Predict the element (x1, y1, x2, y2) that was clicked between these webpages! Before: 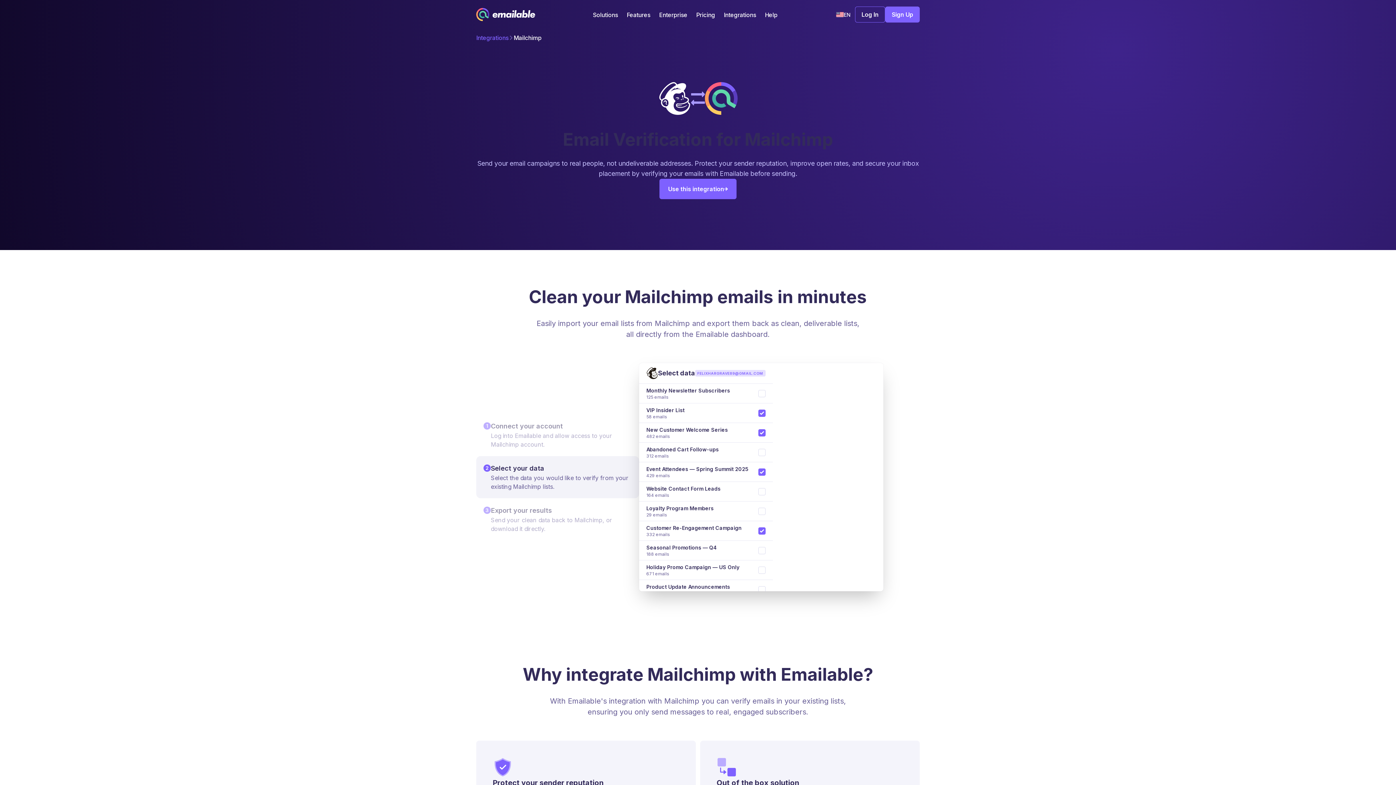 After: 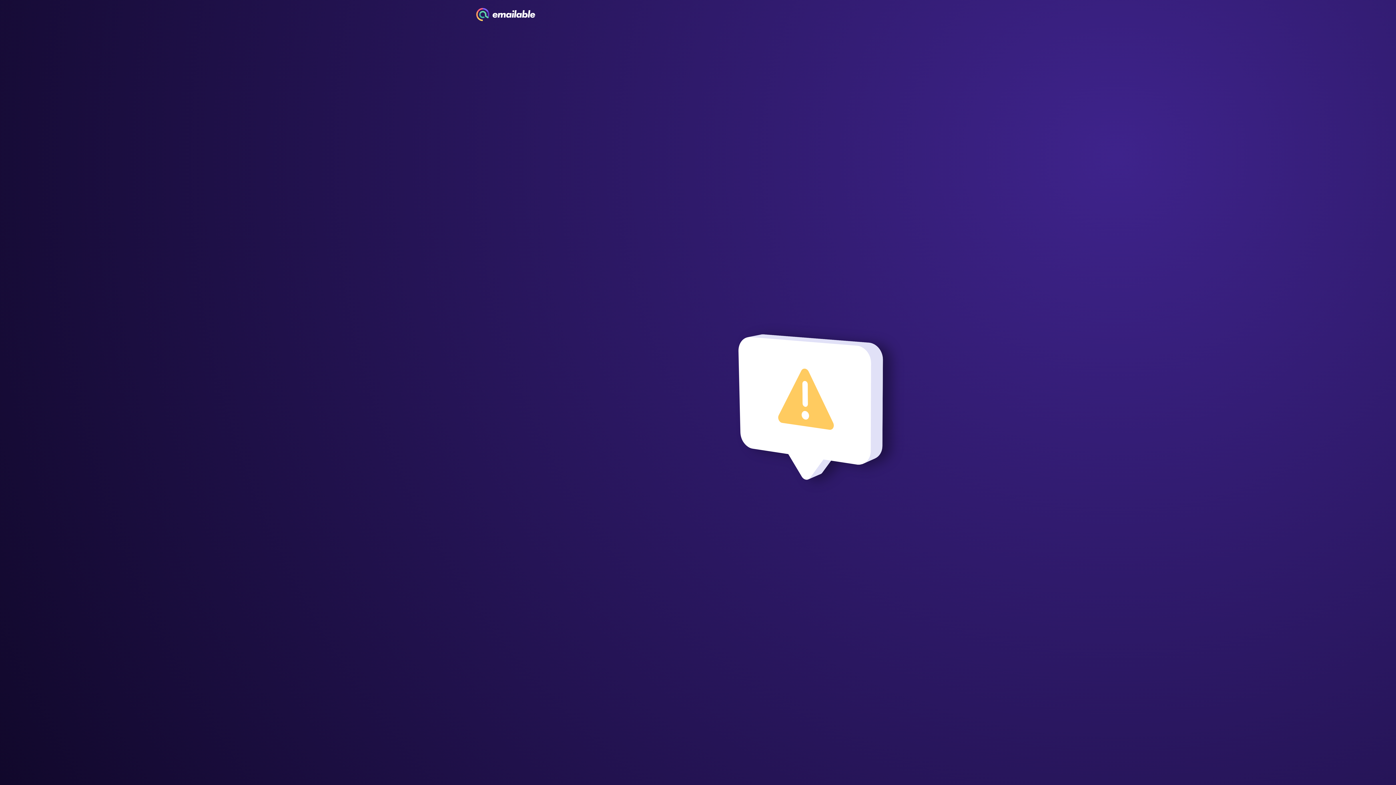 Action: bbox: (659, 178, 736, 199) label: Use this integration